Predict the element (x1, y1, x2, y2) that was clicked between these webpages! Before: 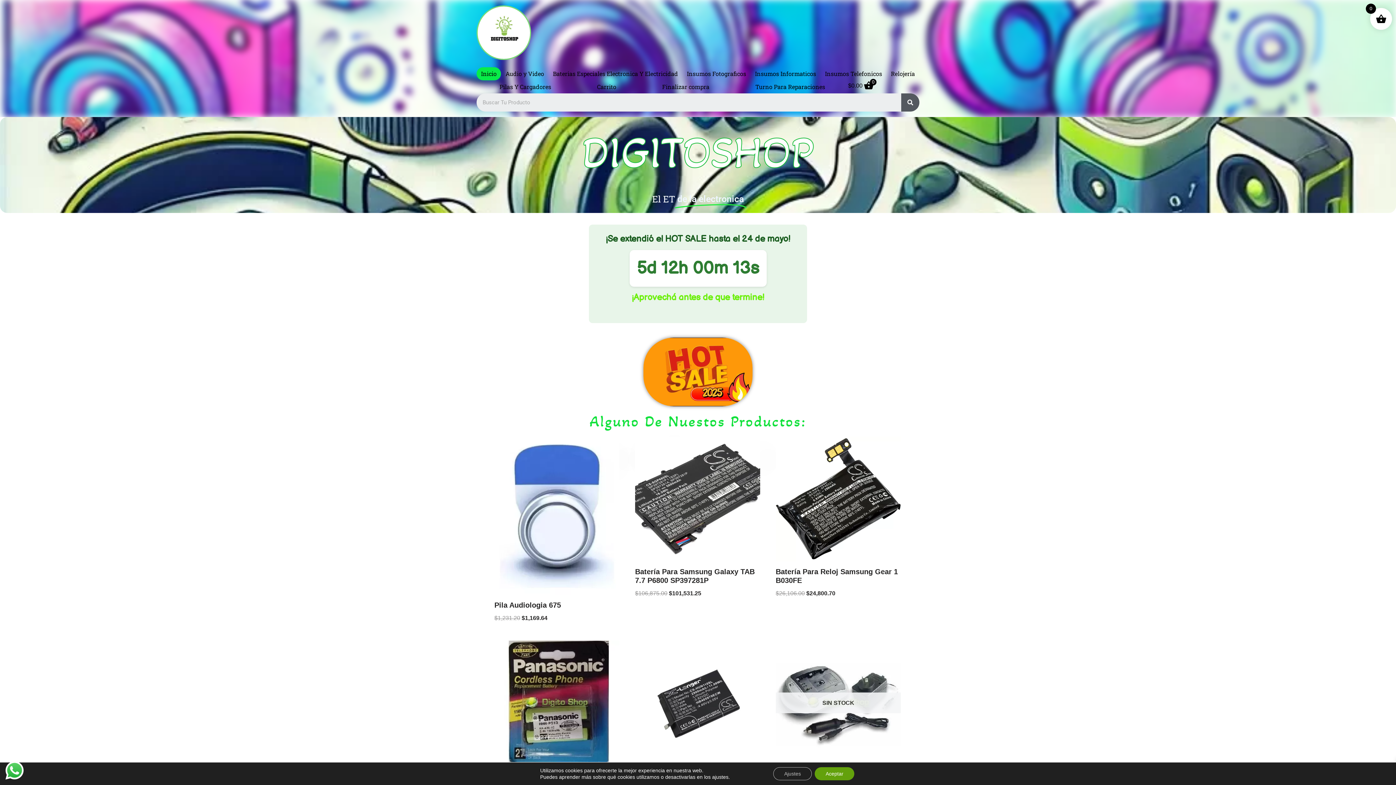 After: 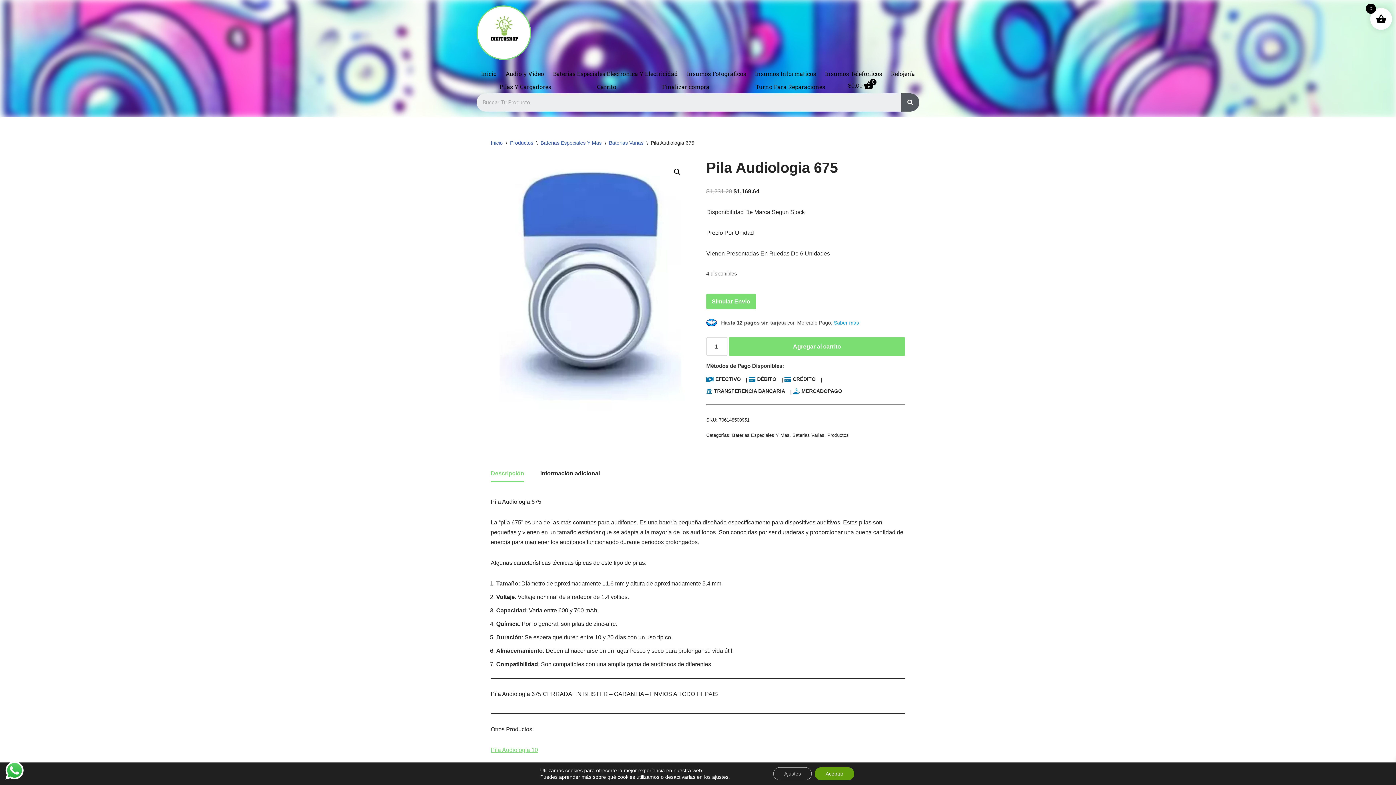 Action: label: Pila Audiologia 675
$1,231.20 $1,169.64 bbox: (494, 436, 619, 623)